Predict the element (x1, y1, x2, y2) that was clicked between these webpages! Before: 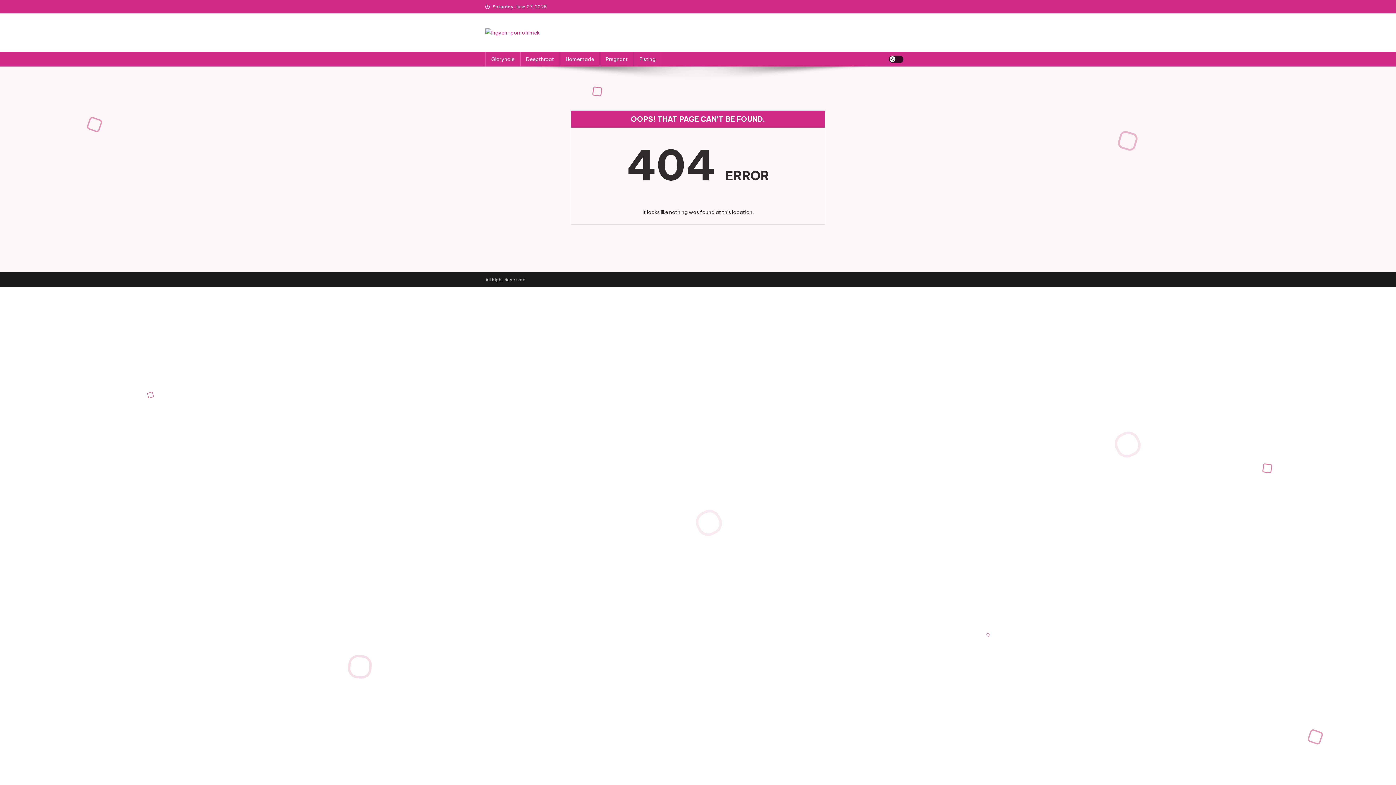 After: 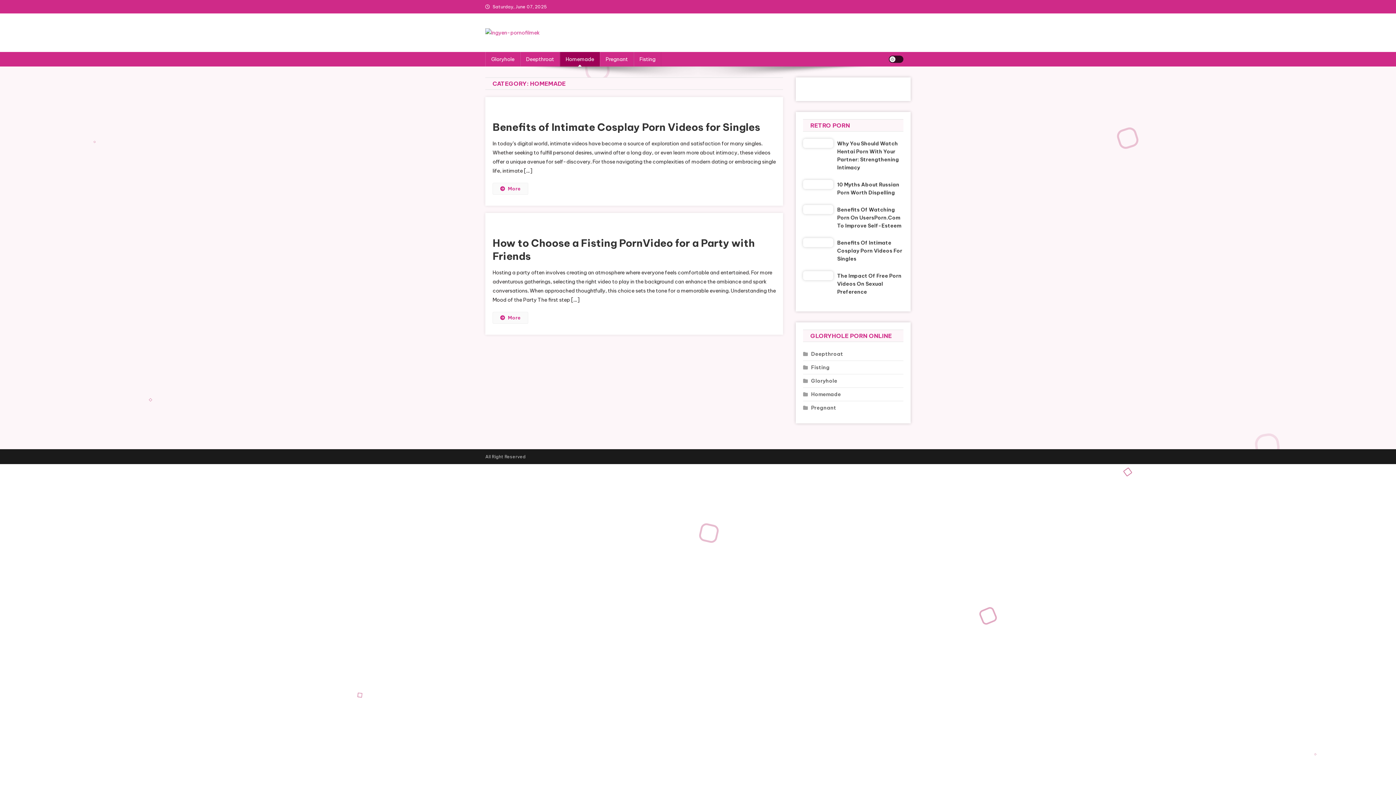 Action: label: Homemade bbox: (560, 51, 600, 66)